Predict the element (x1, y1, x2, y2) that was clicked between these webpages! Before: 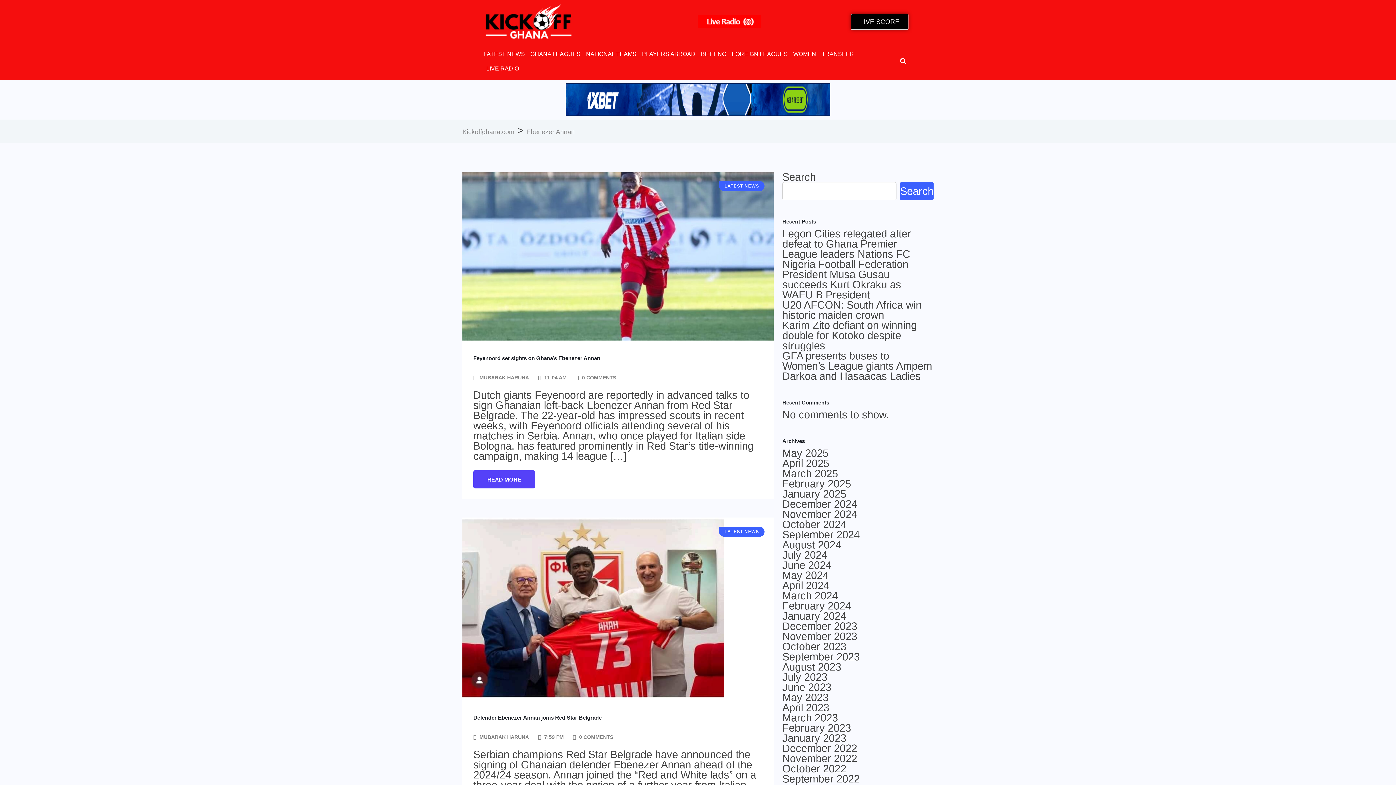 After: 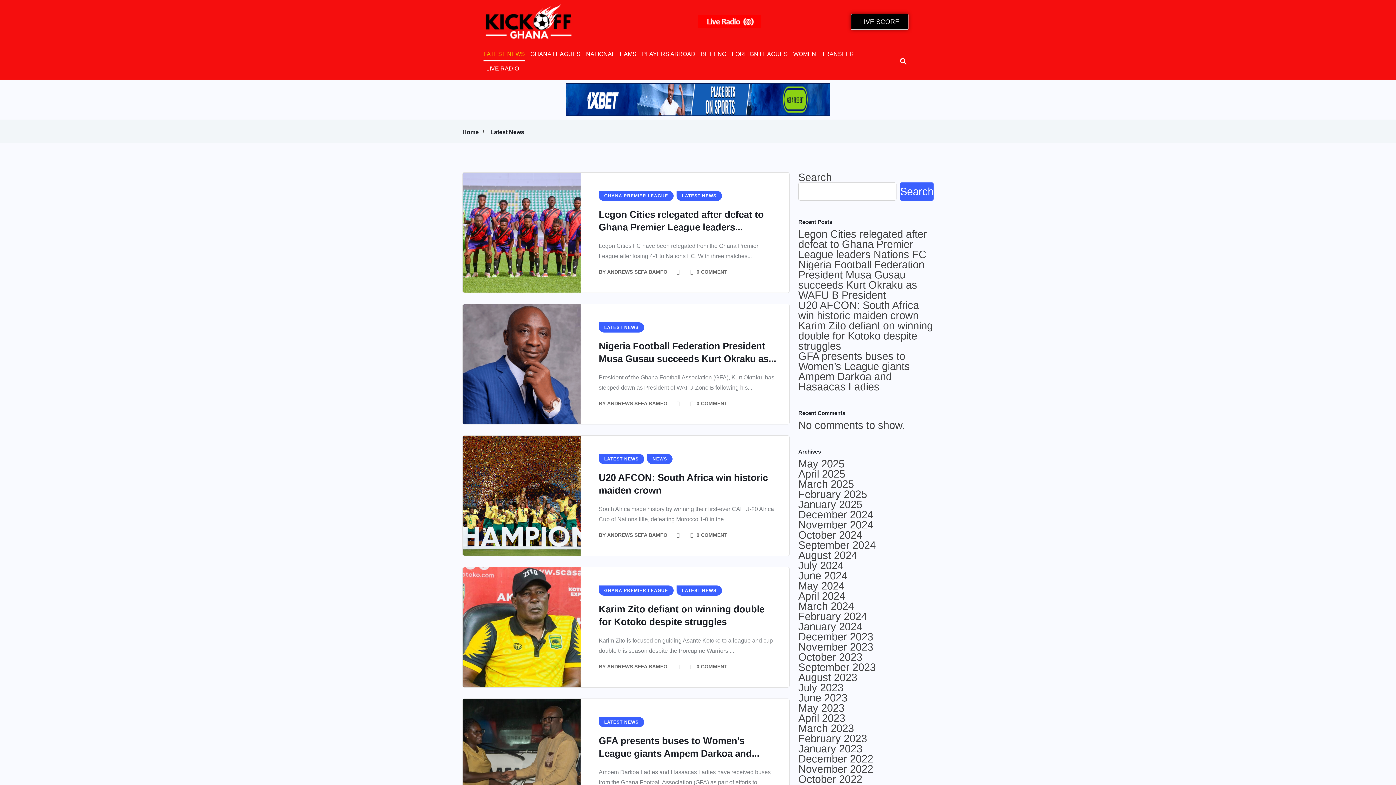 Action: bbox: (719, 526, 764, 536) label: LATEST NEWS